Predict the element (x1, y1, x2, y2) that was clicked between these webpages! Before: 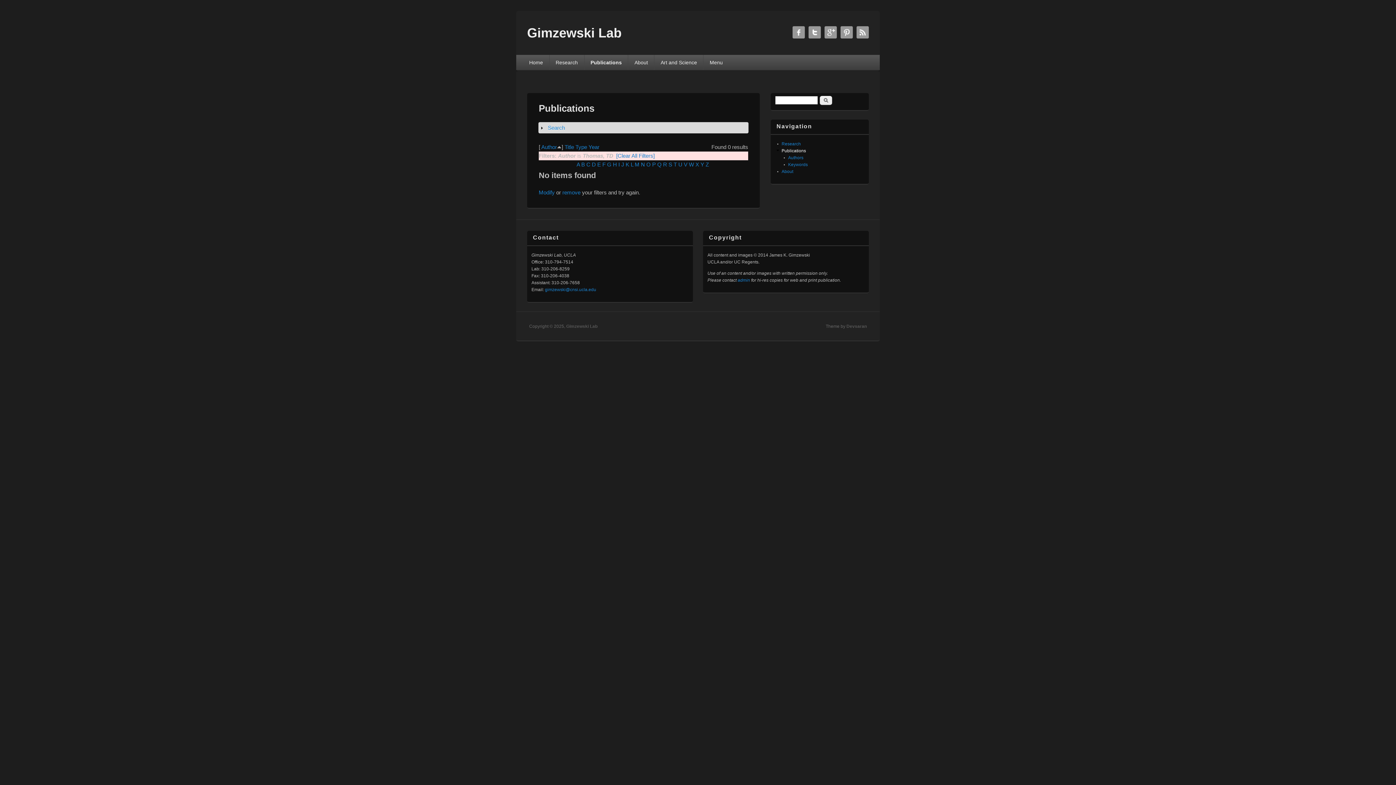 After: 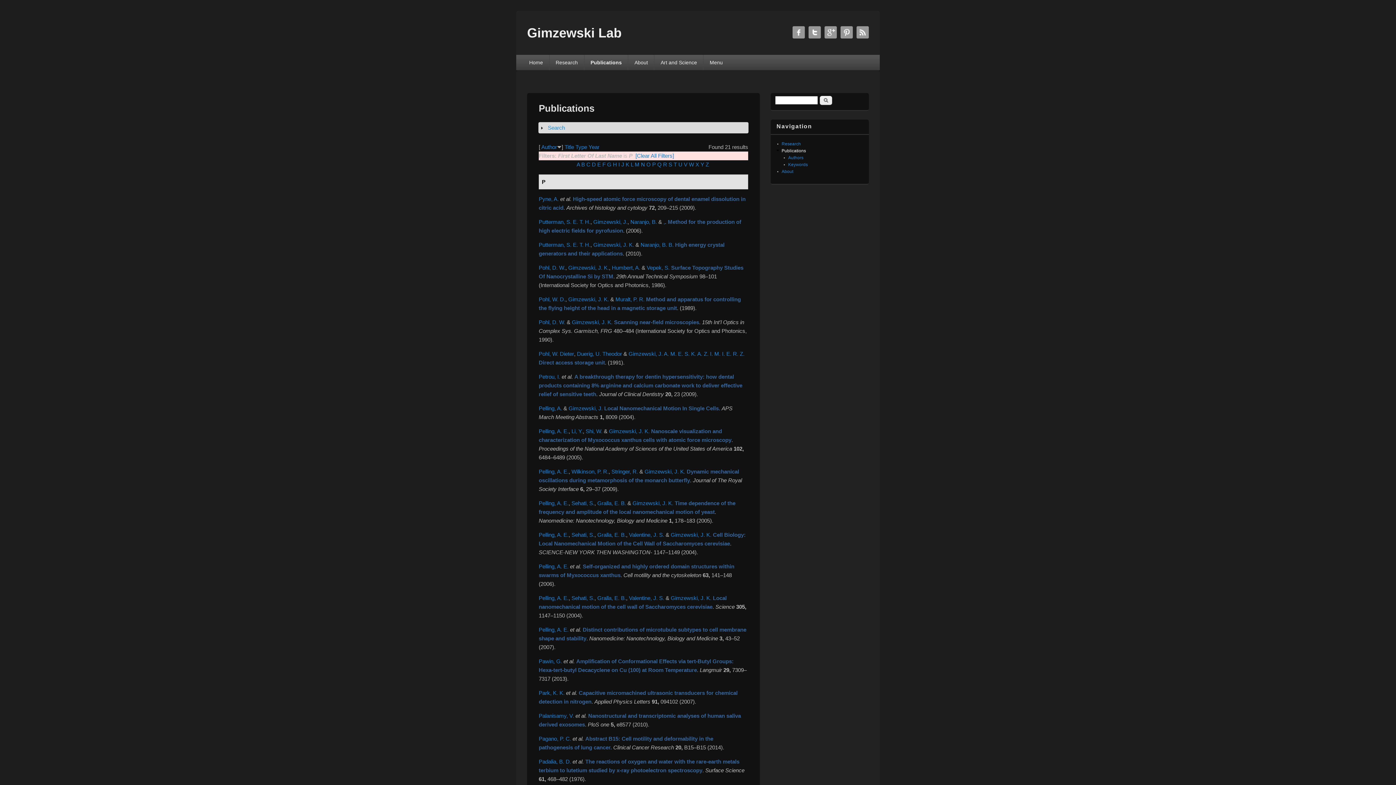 Action: bbox: (652, 161, 656, 167) label: P